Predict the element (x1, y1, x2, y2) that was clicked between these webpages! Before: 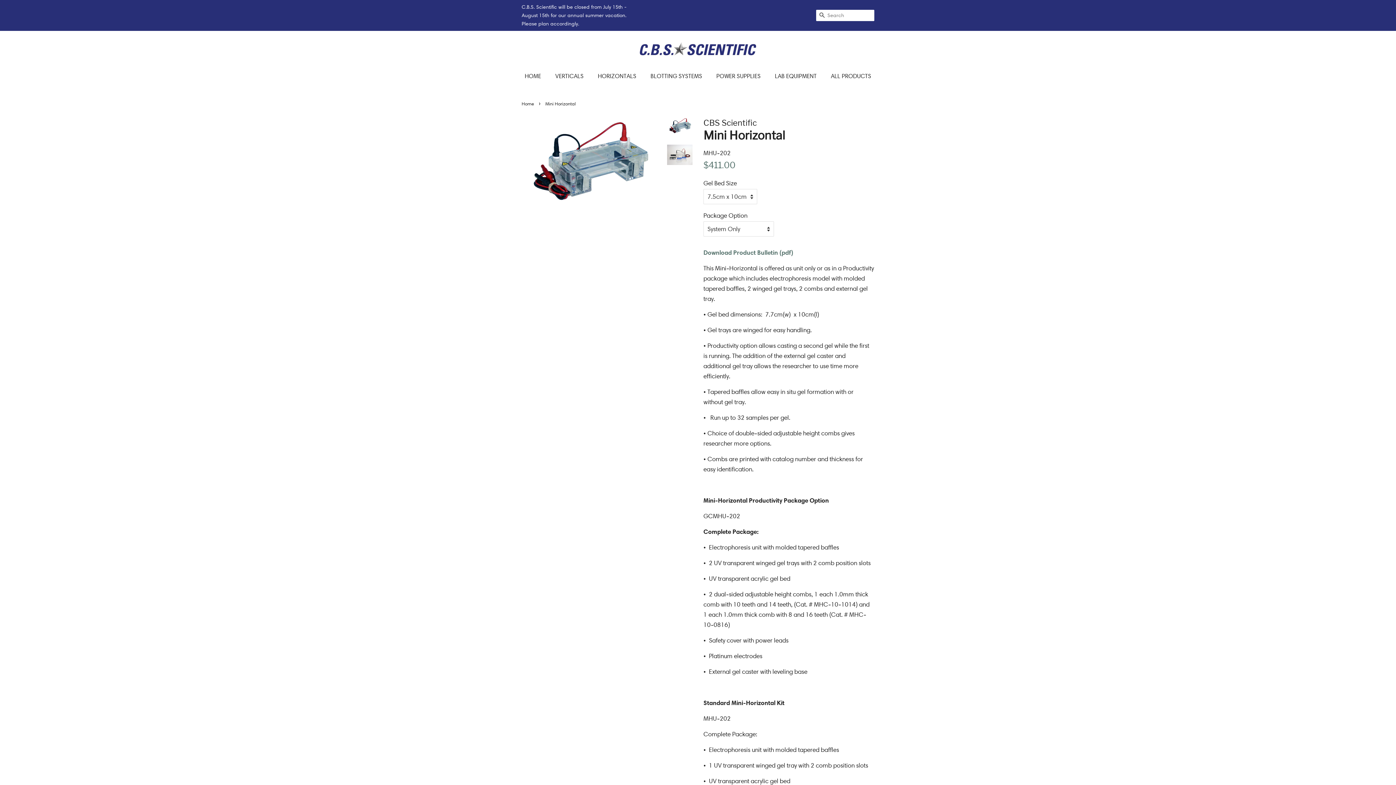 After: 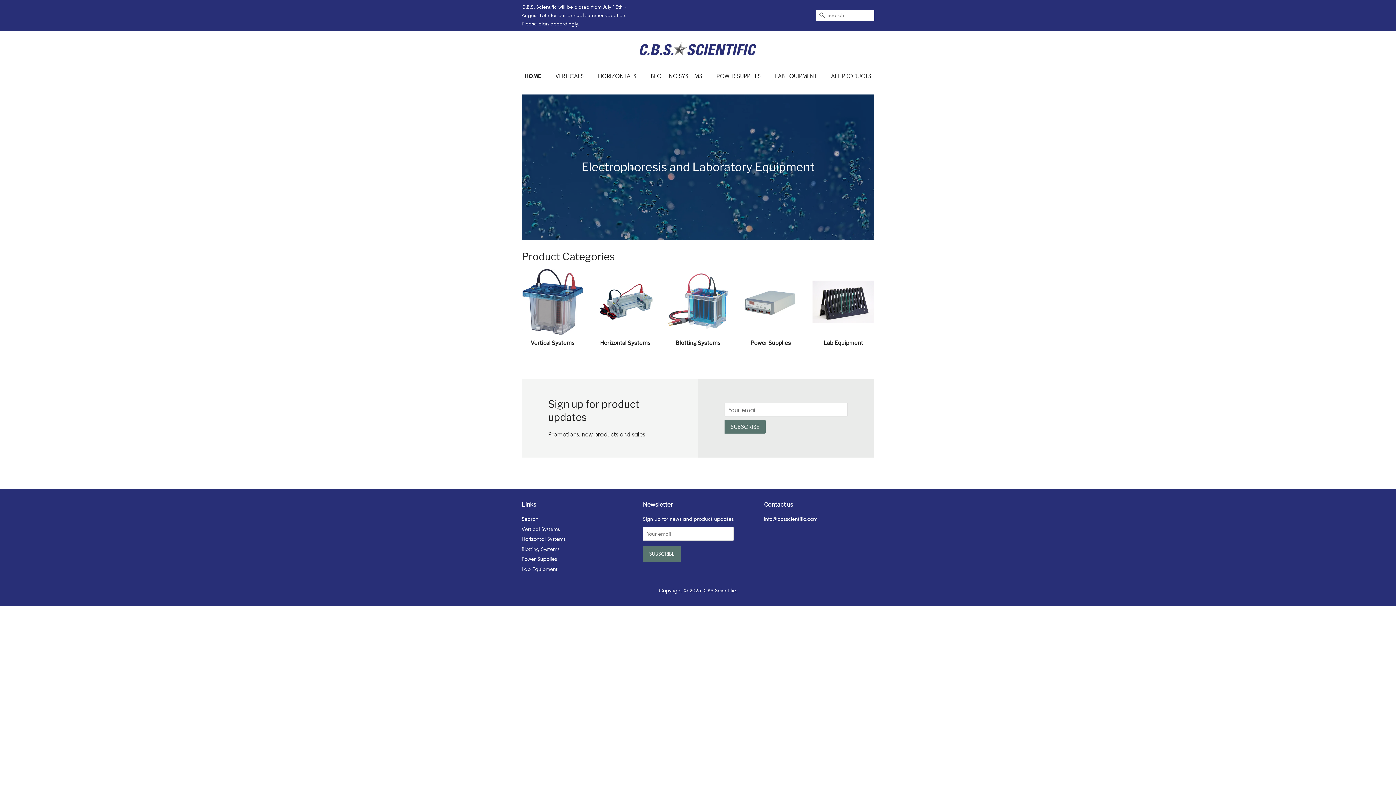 Action: bbox: (640, 41, 756, 57)